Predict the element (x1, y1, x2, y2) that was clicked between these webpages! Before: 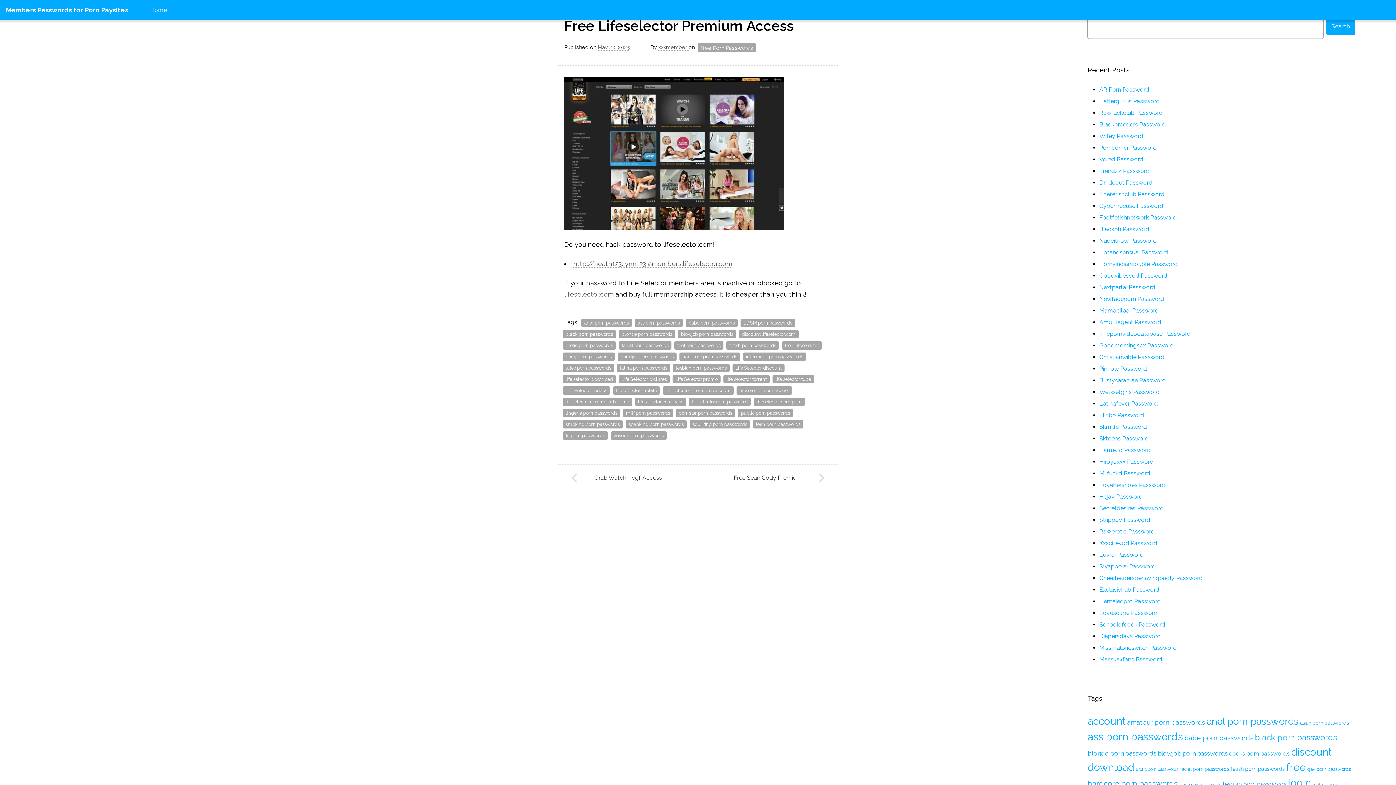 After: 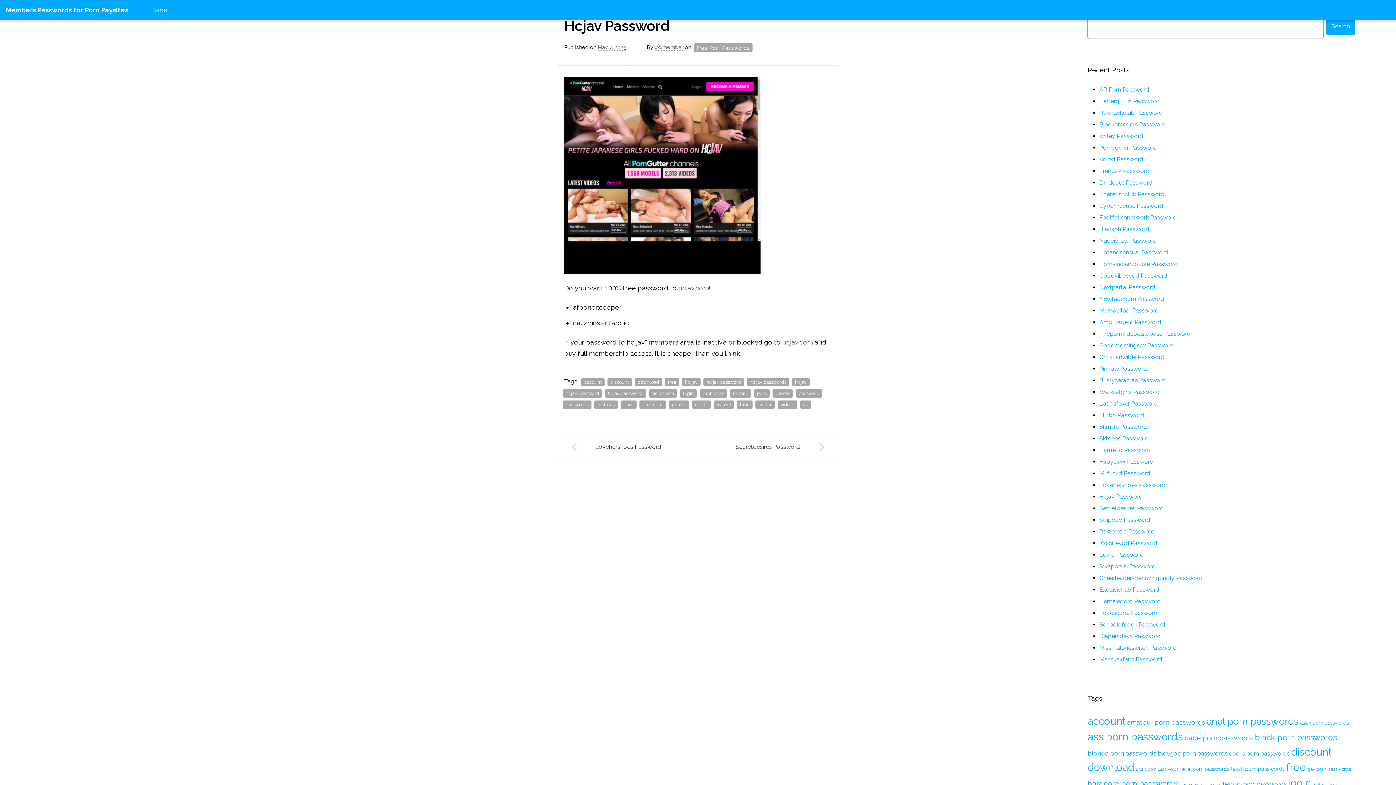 Action: bbox: (1099, 493, 1142, 500) label: Hcjav Password